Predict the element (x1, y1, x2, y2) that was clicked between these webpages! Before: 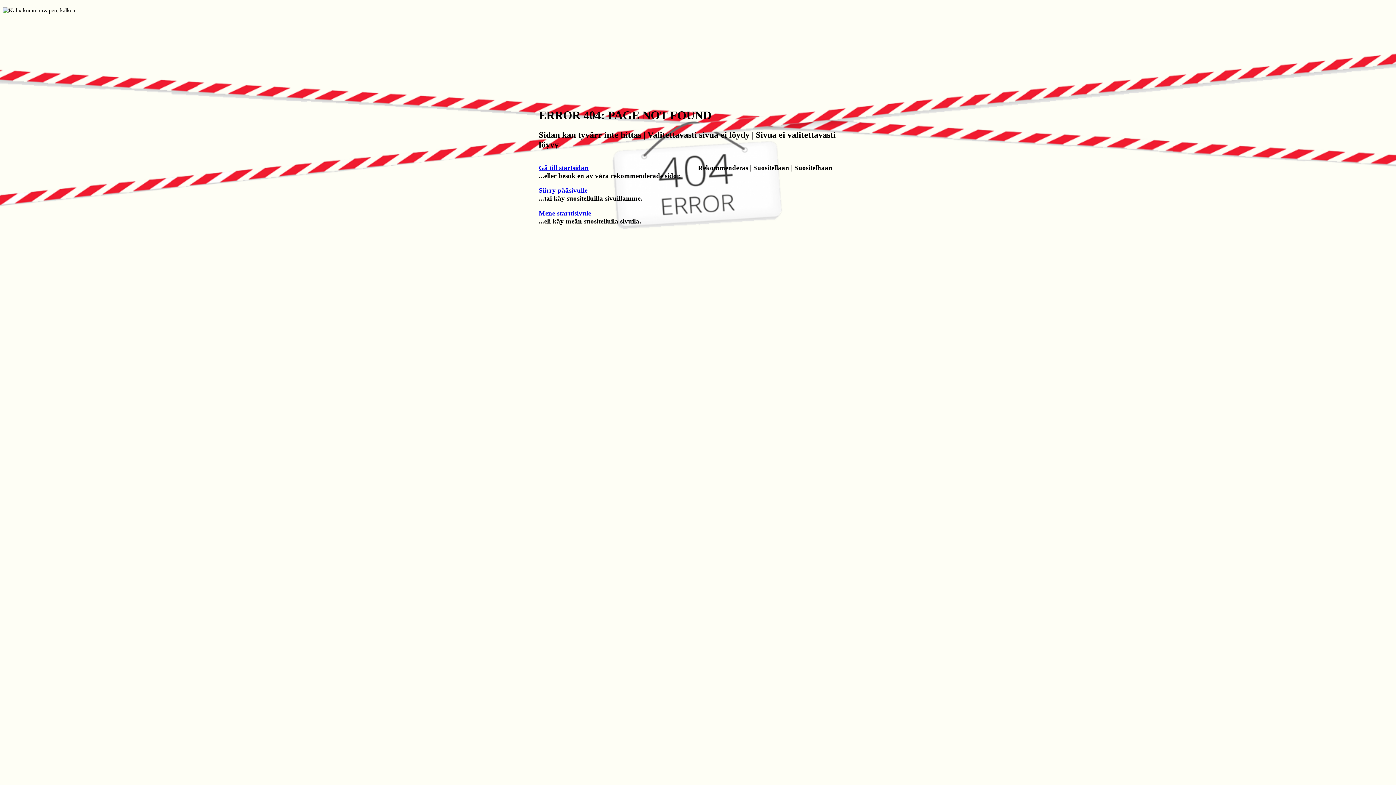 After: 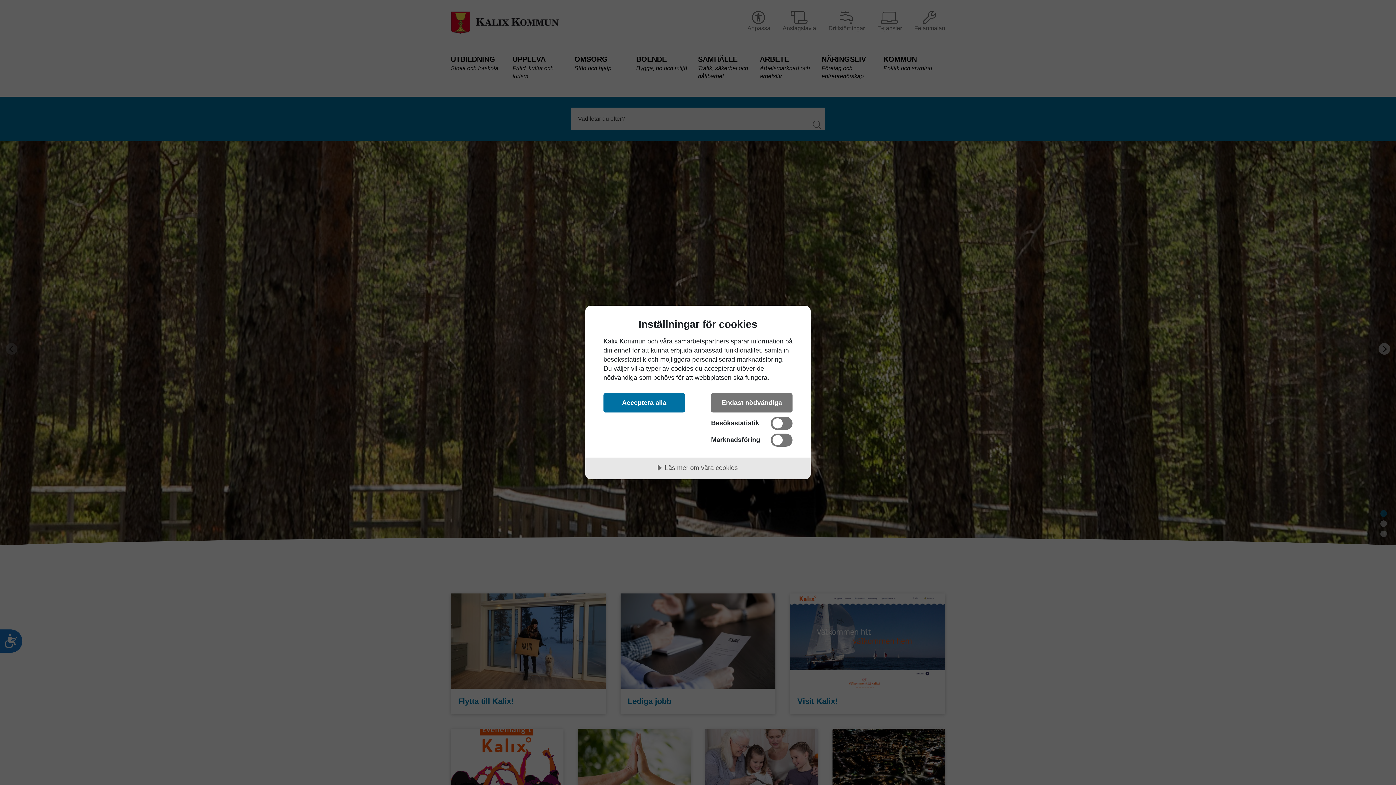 Action: bbox: (538, 163, 588, 171) label: Gå till startsidan